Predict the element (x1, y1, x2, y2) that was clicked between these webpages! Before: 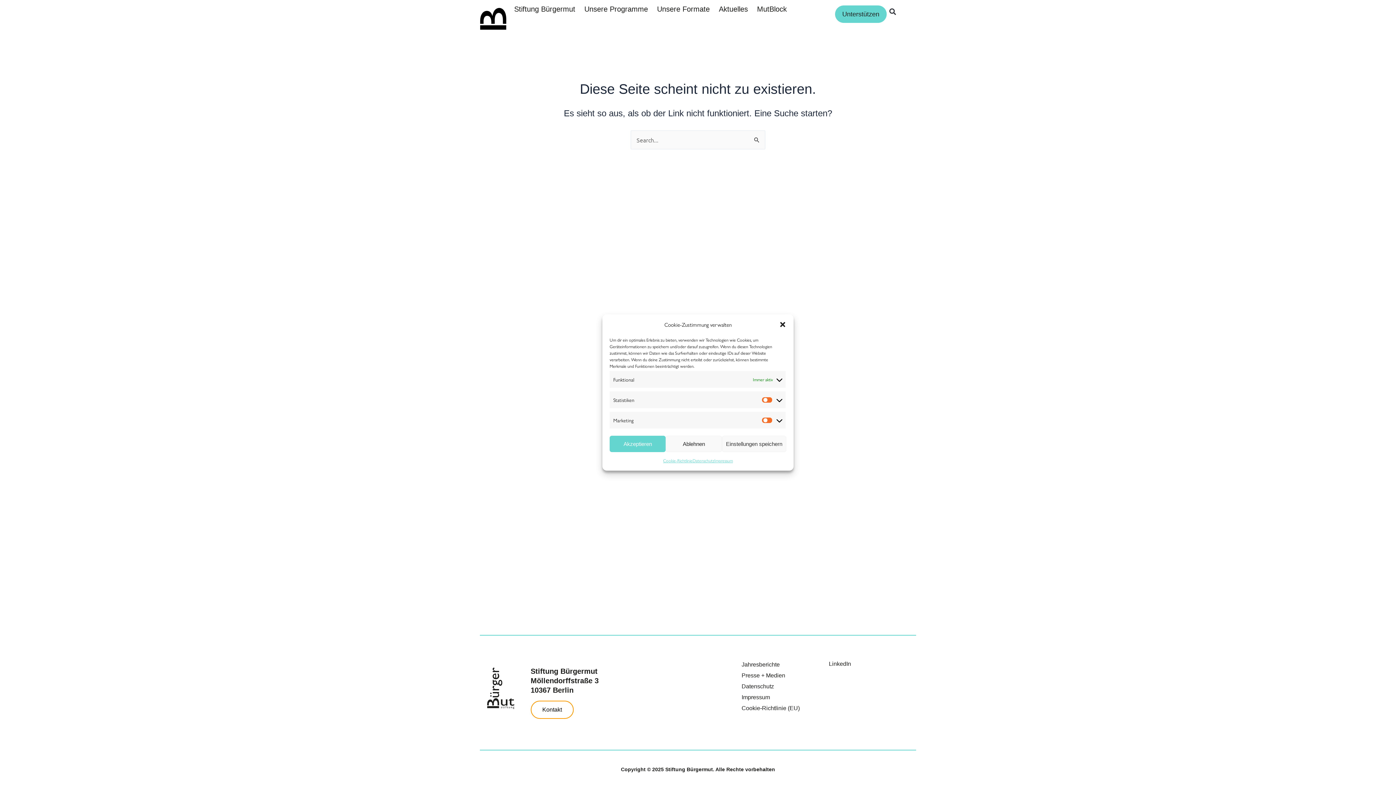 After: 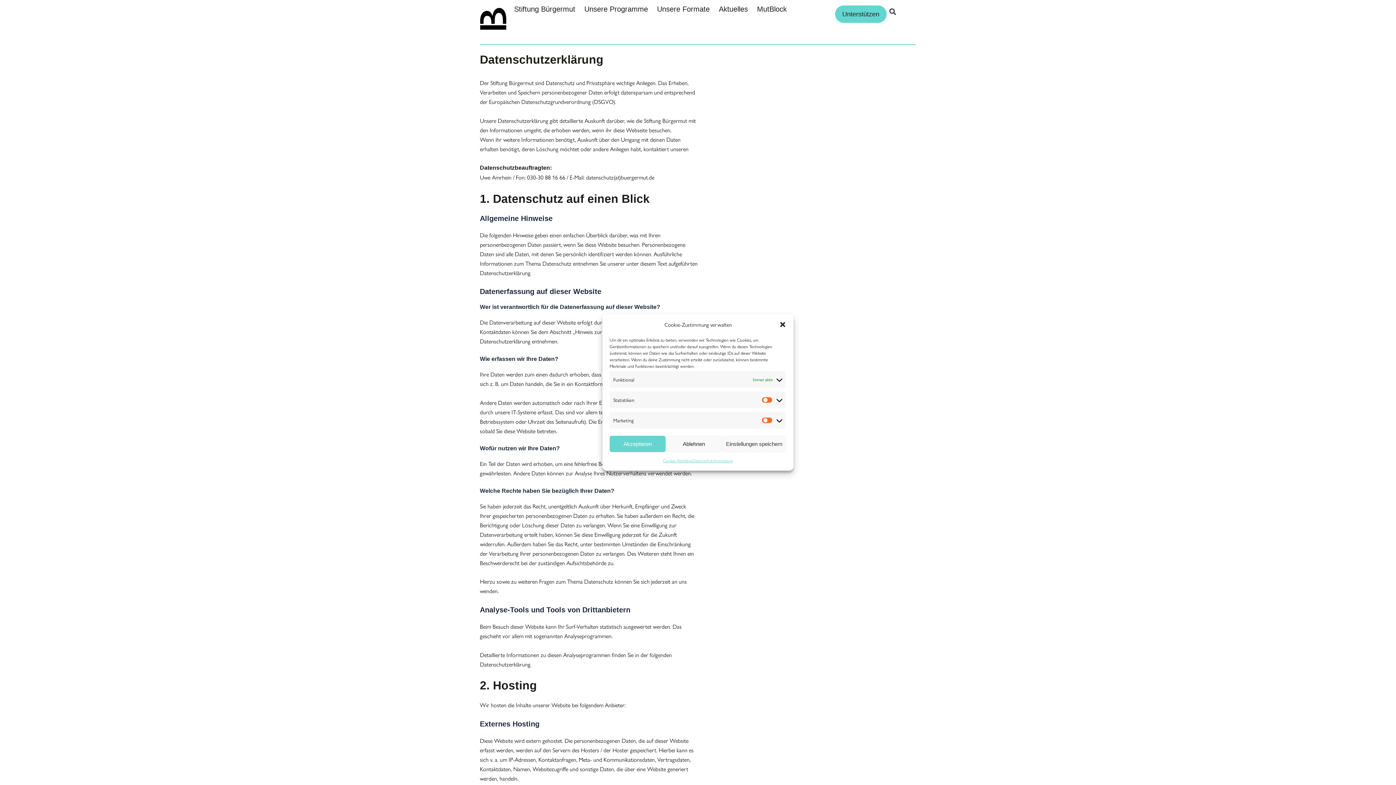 Action: label: Datenschutz bbox: (741, 683, 829, 690)